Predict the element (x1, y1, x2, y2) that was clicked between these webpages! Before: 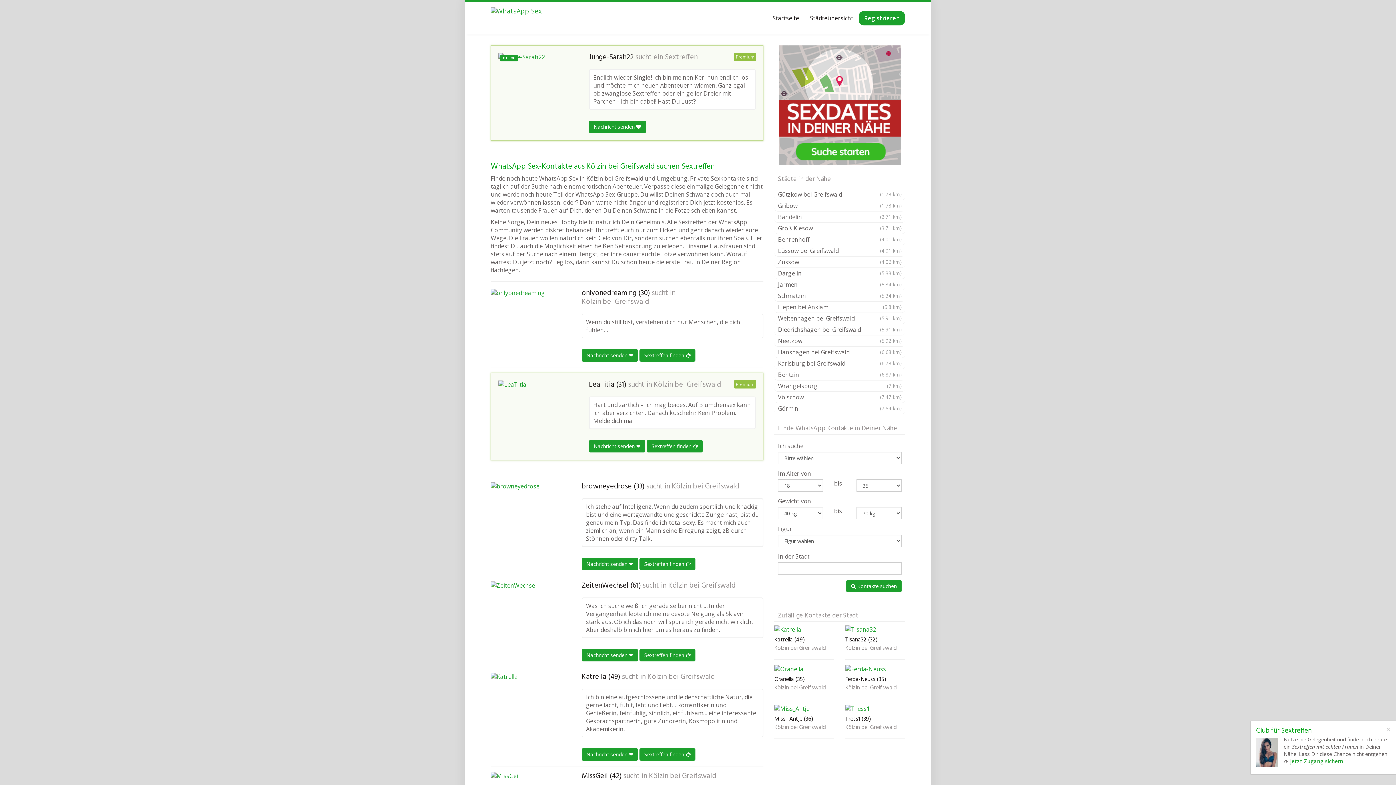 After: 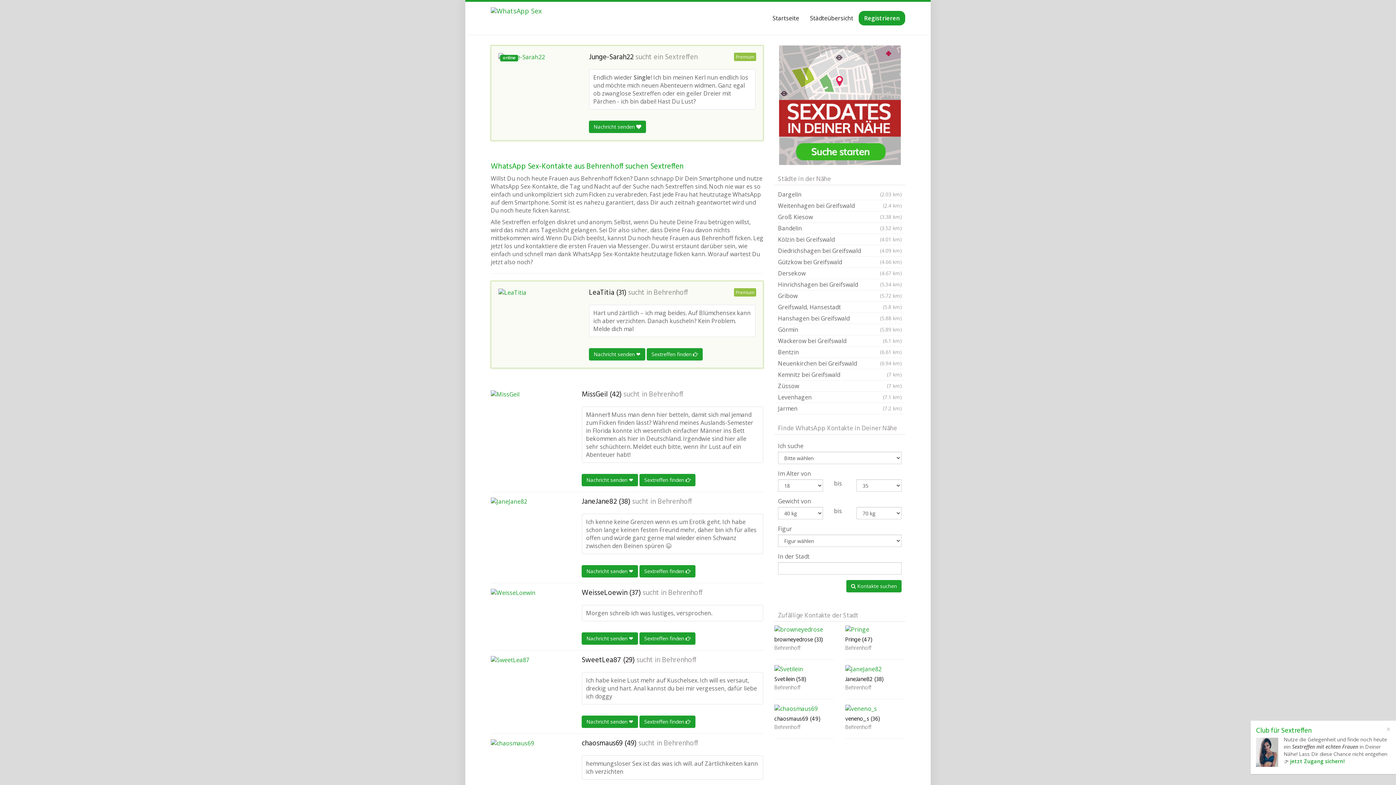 Action: bbox: (774, 234, 905, 245) label: Behrenhoff
(4.01 km)